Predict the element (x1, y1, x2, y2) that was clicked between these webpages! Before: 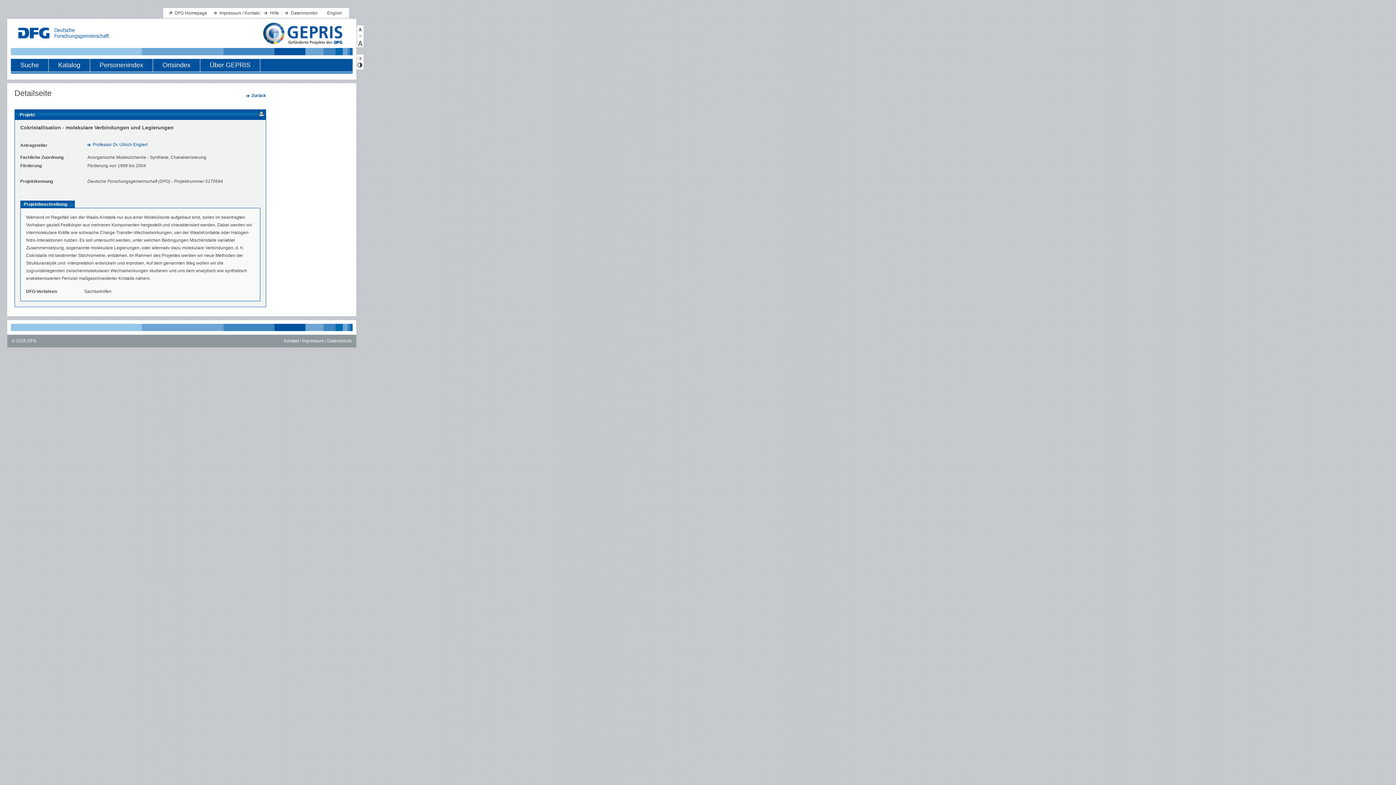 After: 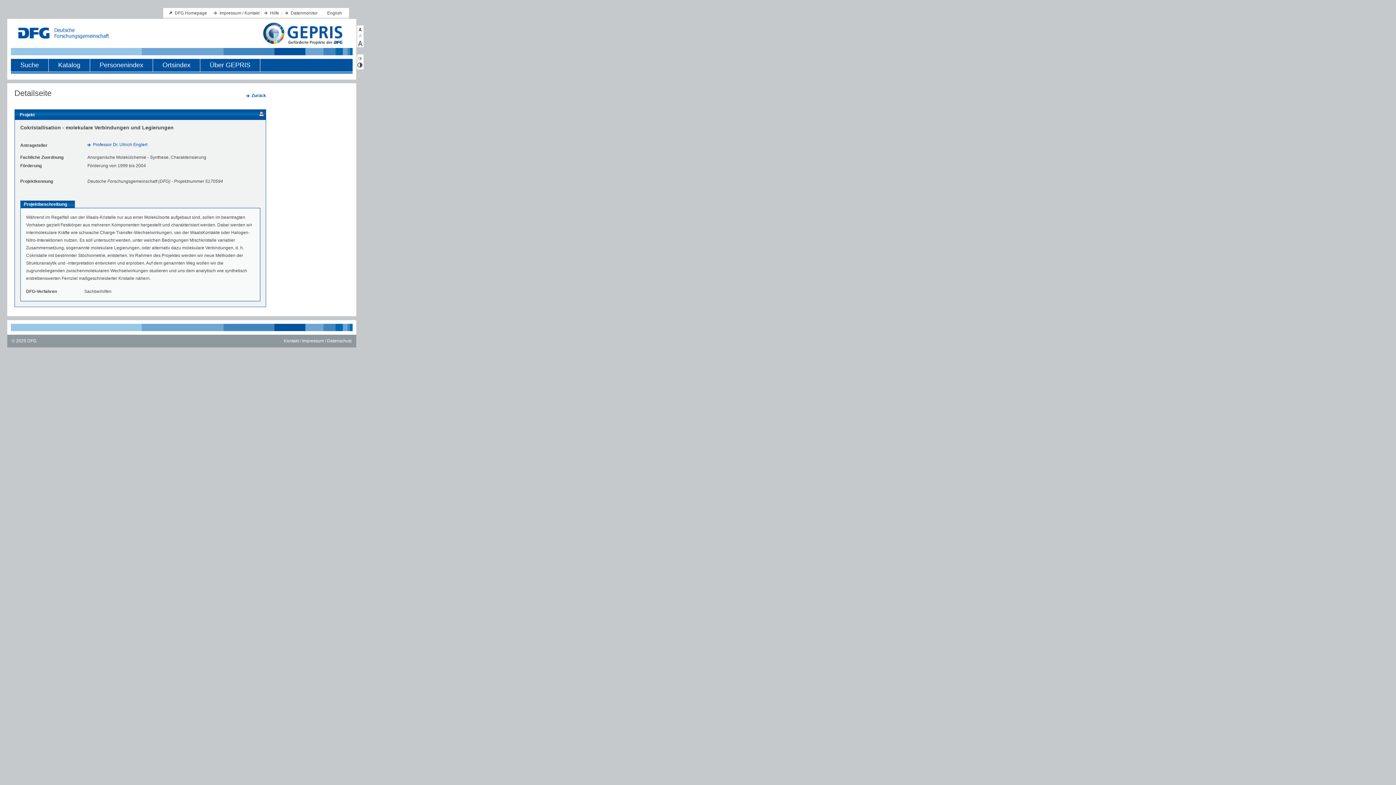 Action: bbox: (356, 27, 361, 32)